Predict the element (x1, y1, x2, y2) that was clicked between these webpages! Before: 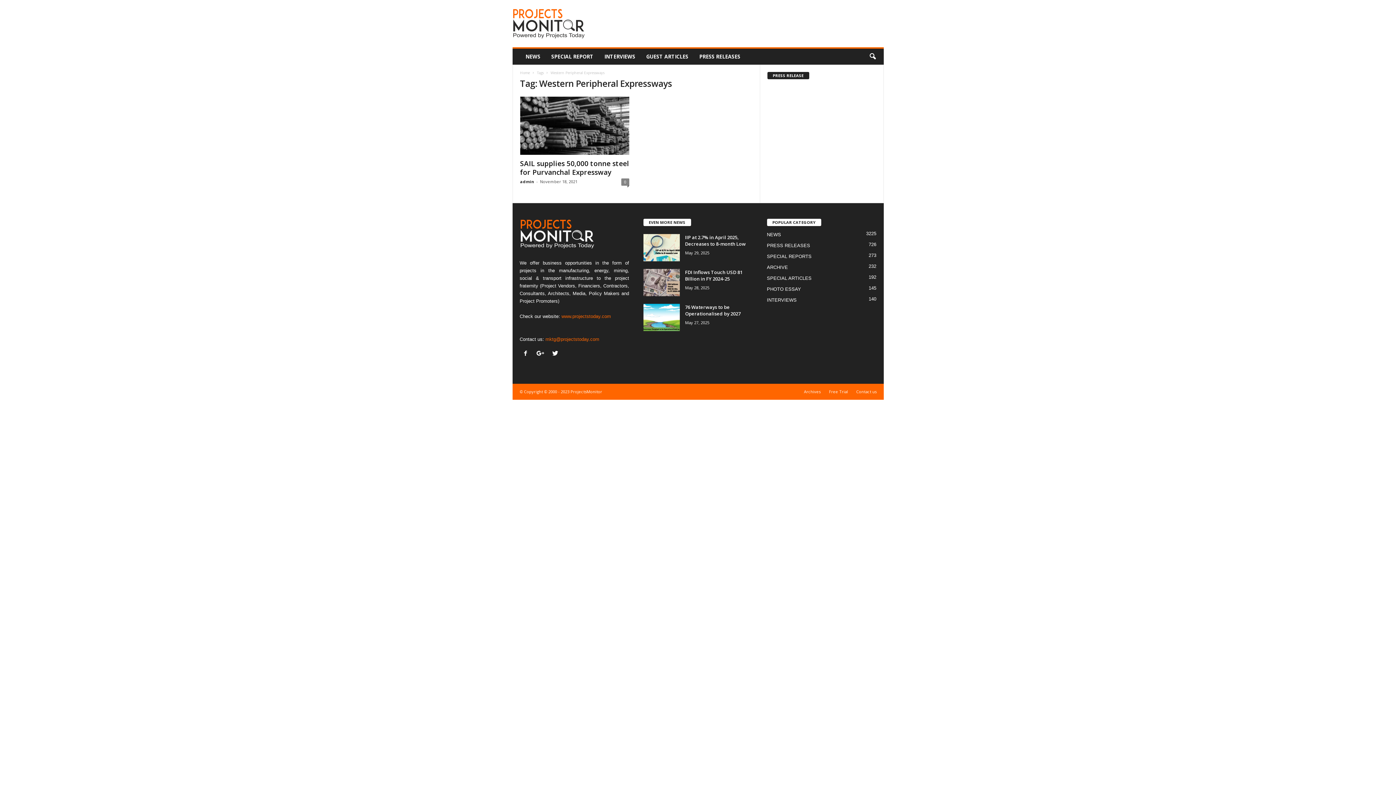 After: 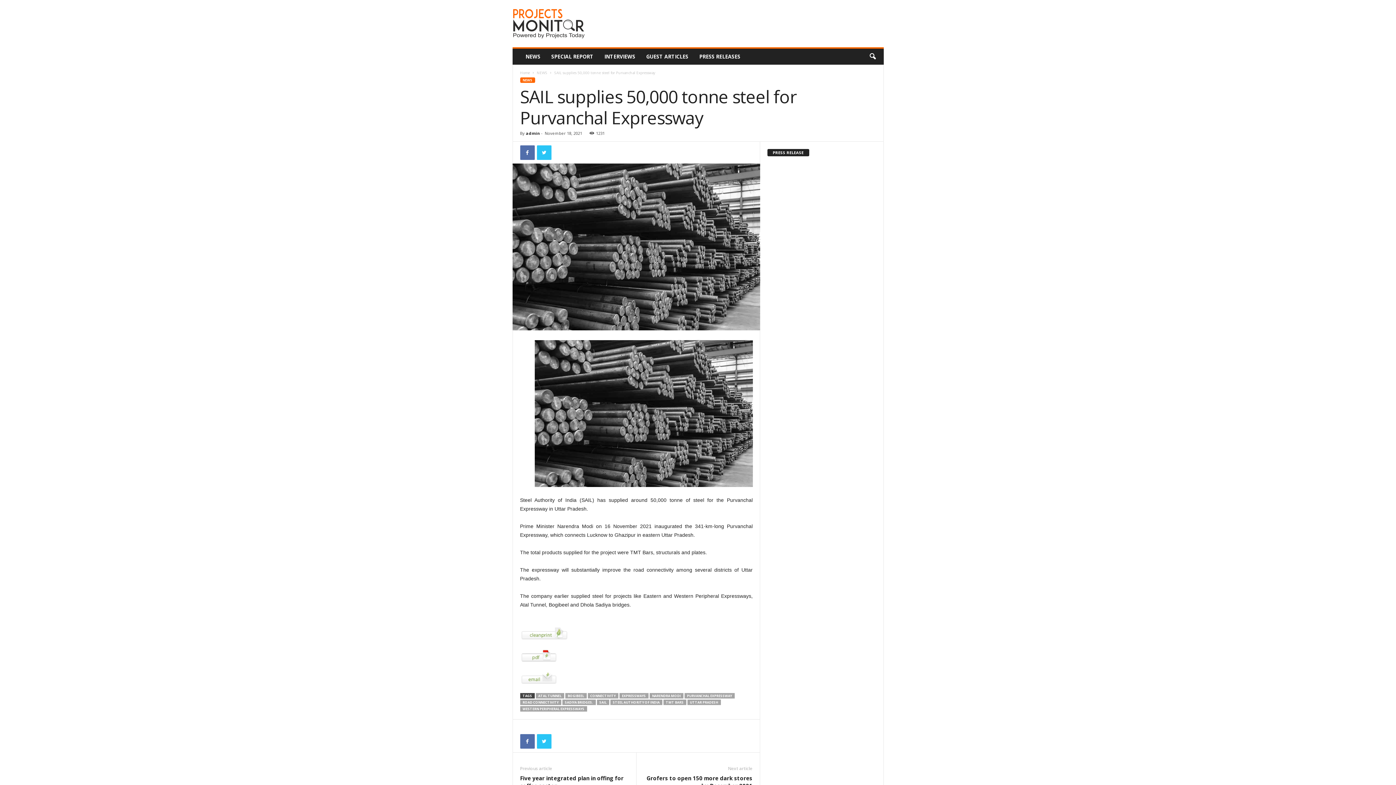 Action: bbox: (520, 158, 629, 177) label: SAIL supplies 50,000 tonne steel for Purvanchal Expressway